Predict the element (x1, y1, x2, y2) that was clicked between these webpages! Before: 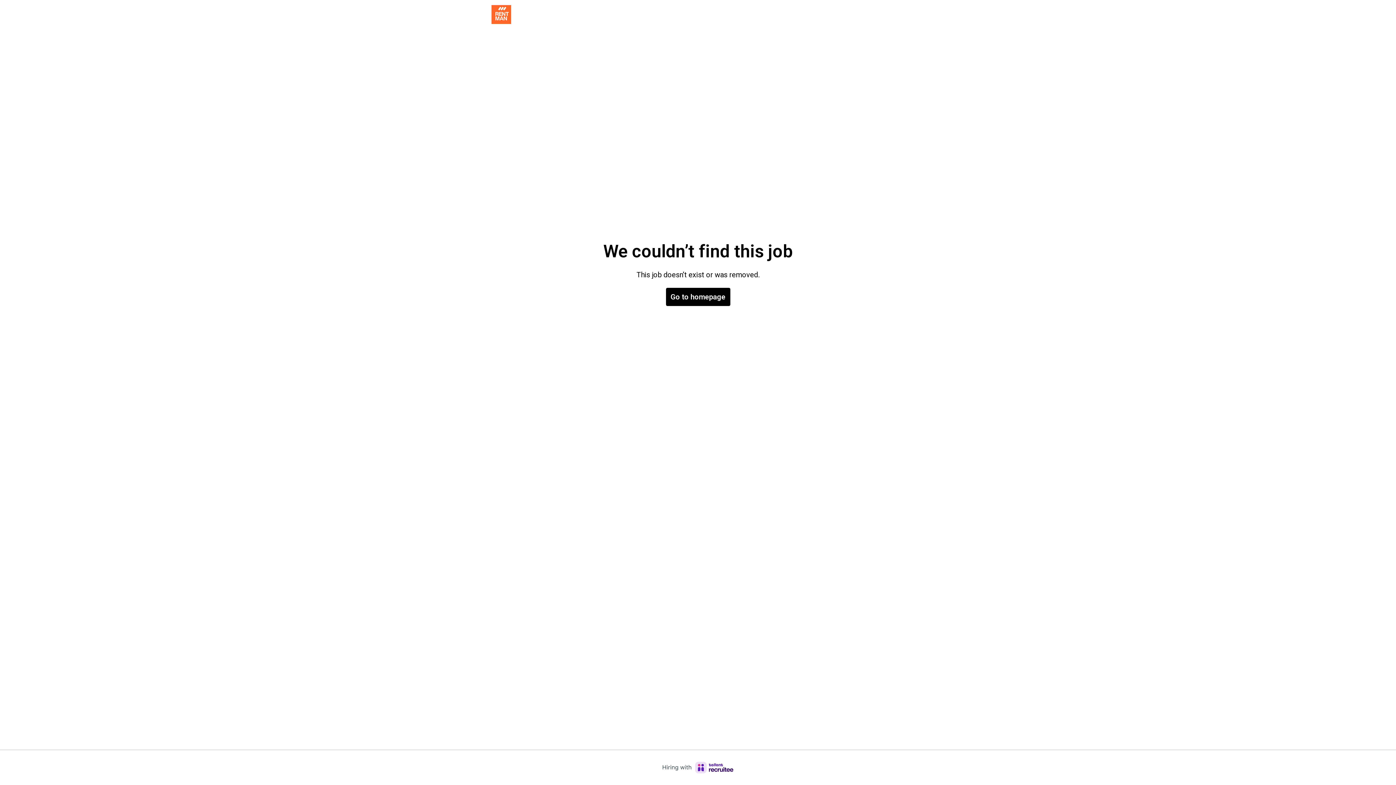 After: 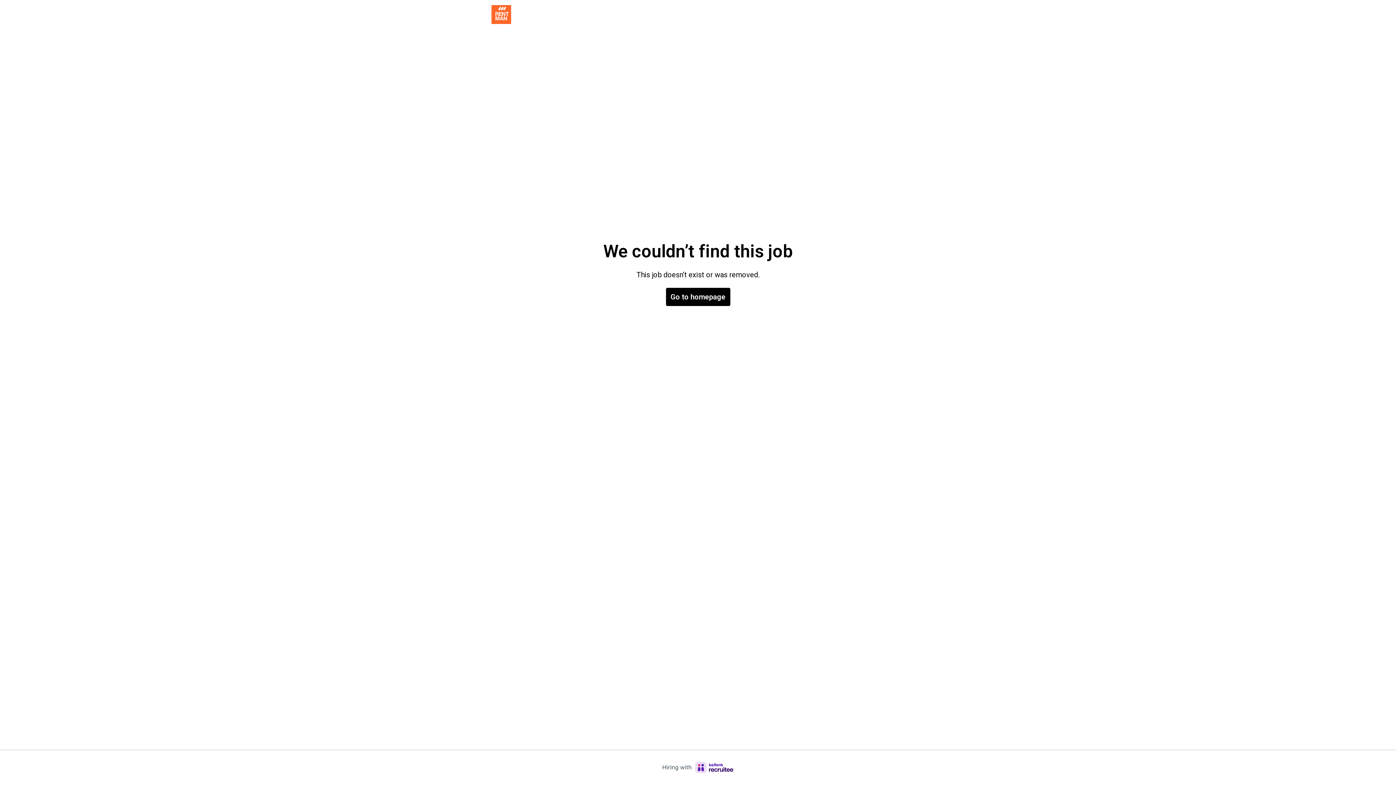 Action: bbox: (662, 762, 733, 773) label: Hiring with Recruitee